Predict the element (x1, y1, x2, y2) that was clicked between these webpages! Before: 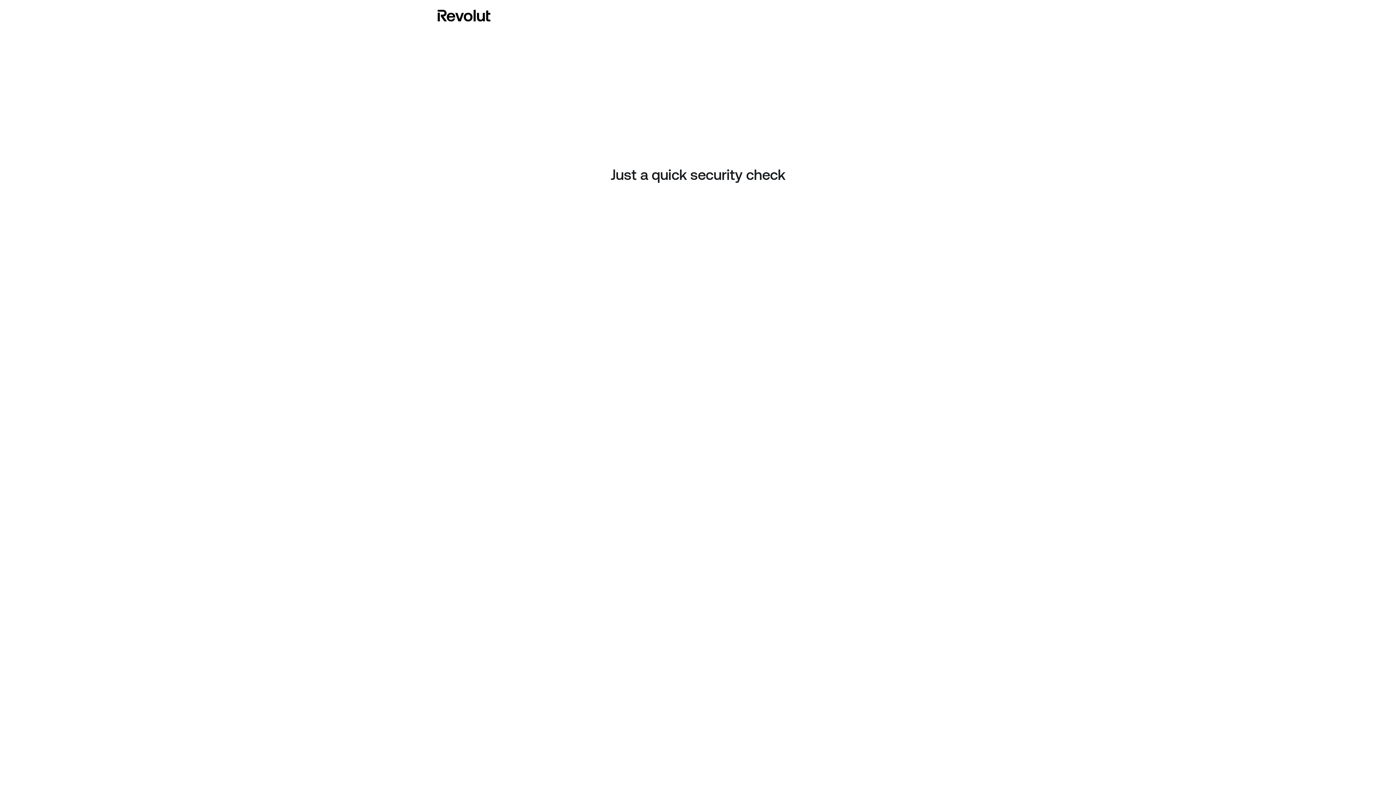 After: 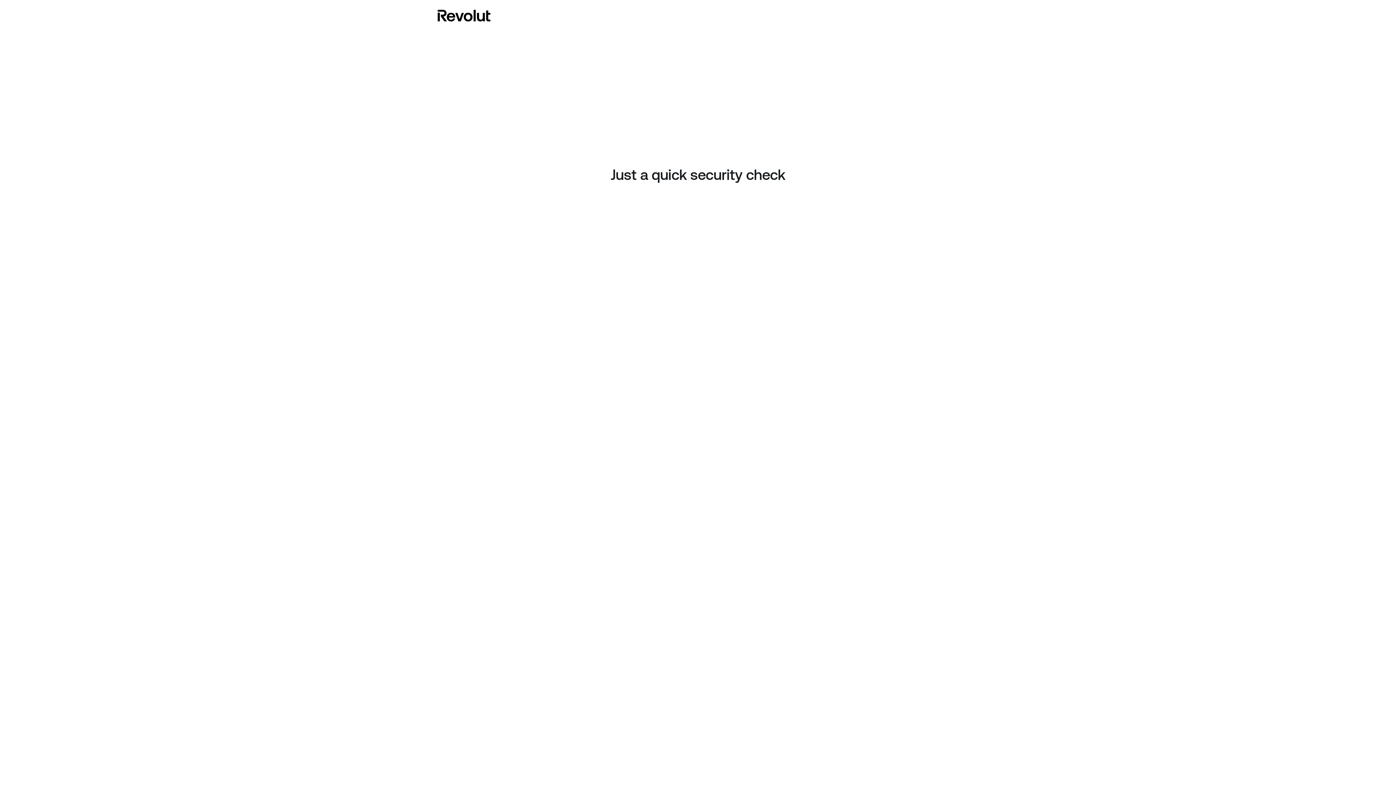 Action: bbox: (437, 8, 490, 23)